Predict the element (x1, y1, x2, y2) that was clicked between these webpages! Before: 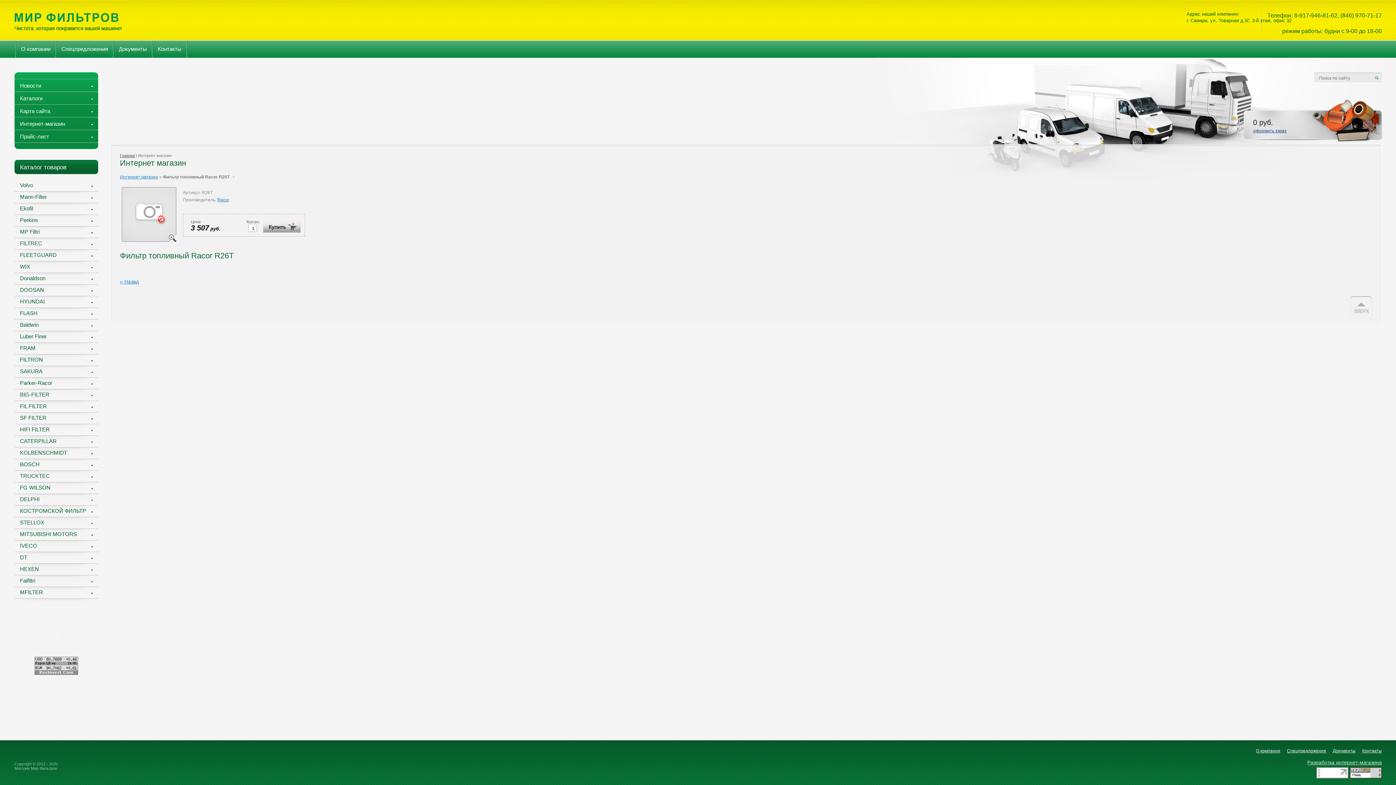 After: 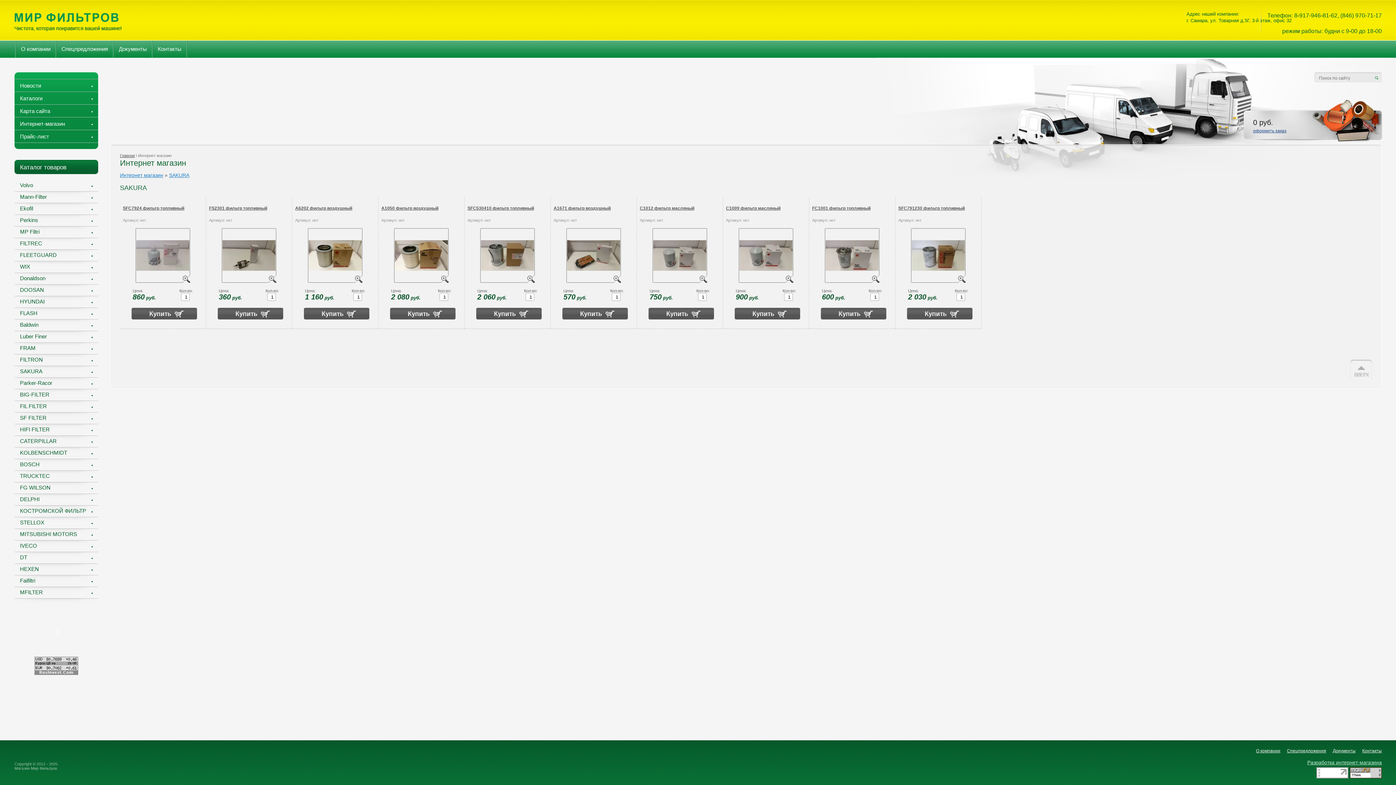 Action: bbox: (14, 365, 98, 377) label: SAKURA